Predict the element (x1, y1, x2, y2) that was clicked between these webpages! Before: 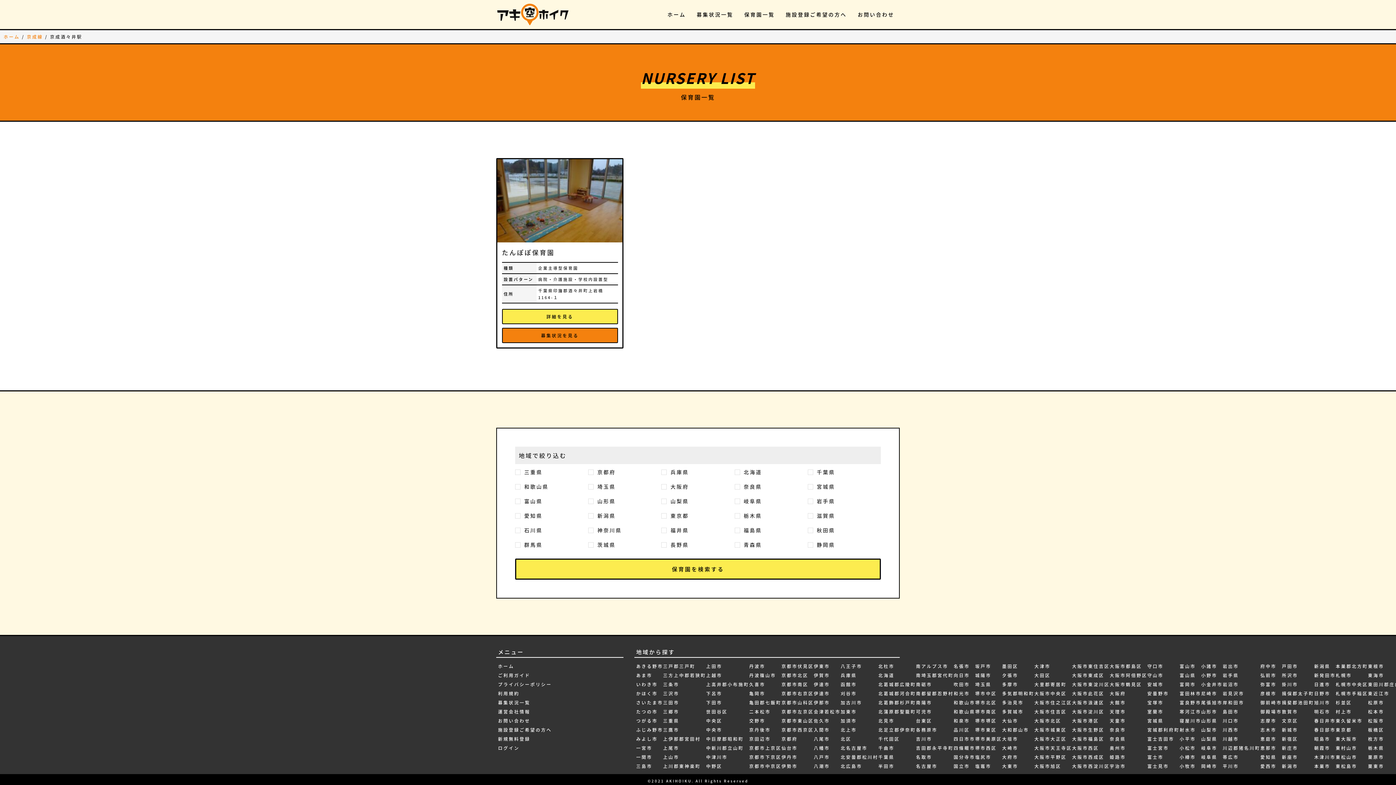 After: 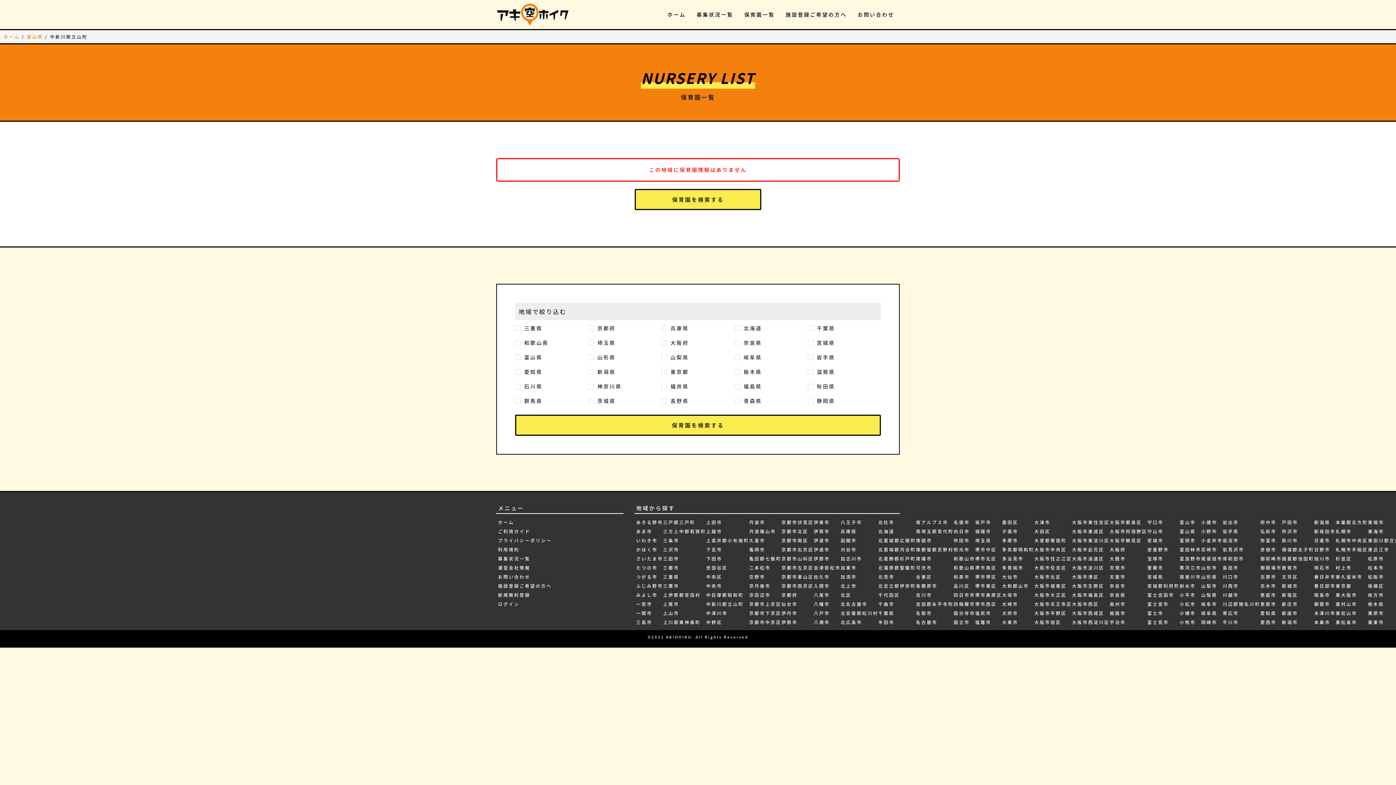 Action: bbox: (706, 745, 744, 751) label: 中新川郡立山町